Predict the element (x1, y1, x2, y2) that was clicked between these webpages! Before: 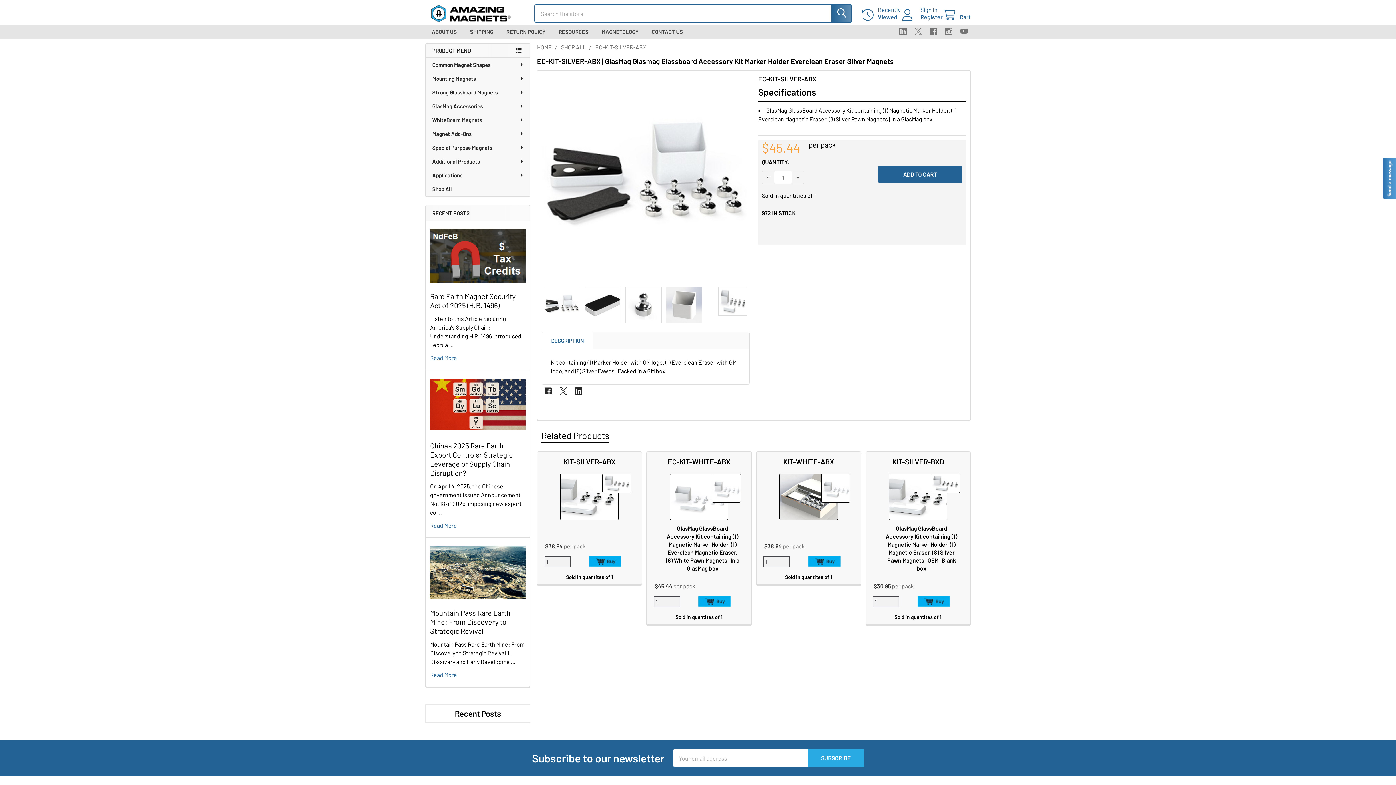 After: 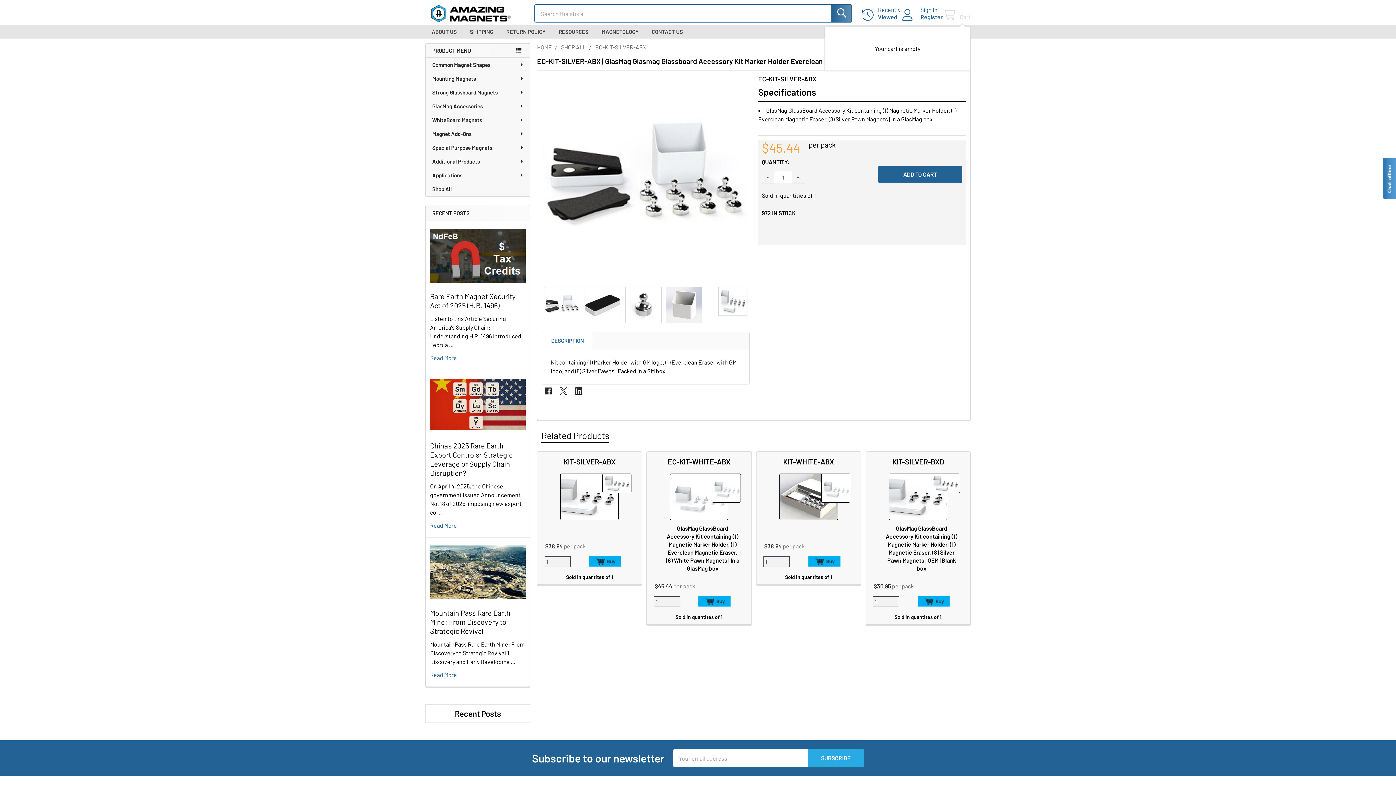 Action: label: Cart bbox: (942, 9, 970, 20)